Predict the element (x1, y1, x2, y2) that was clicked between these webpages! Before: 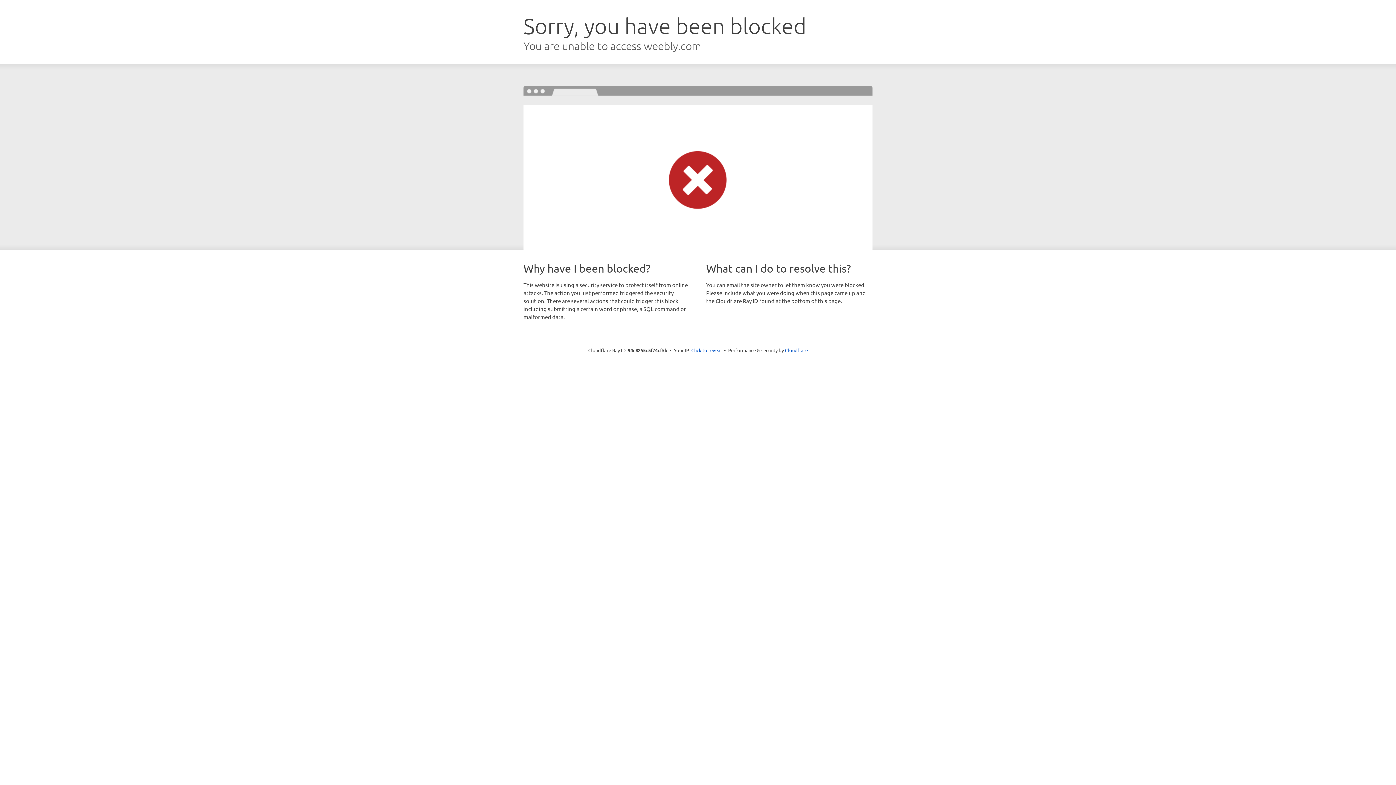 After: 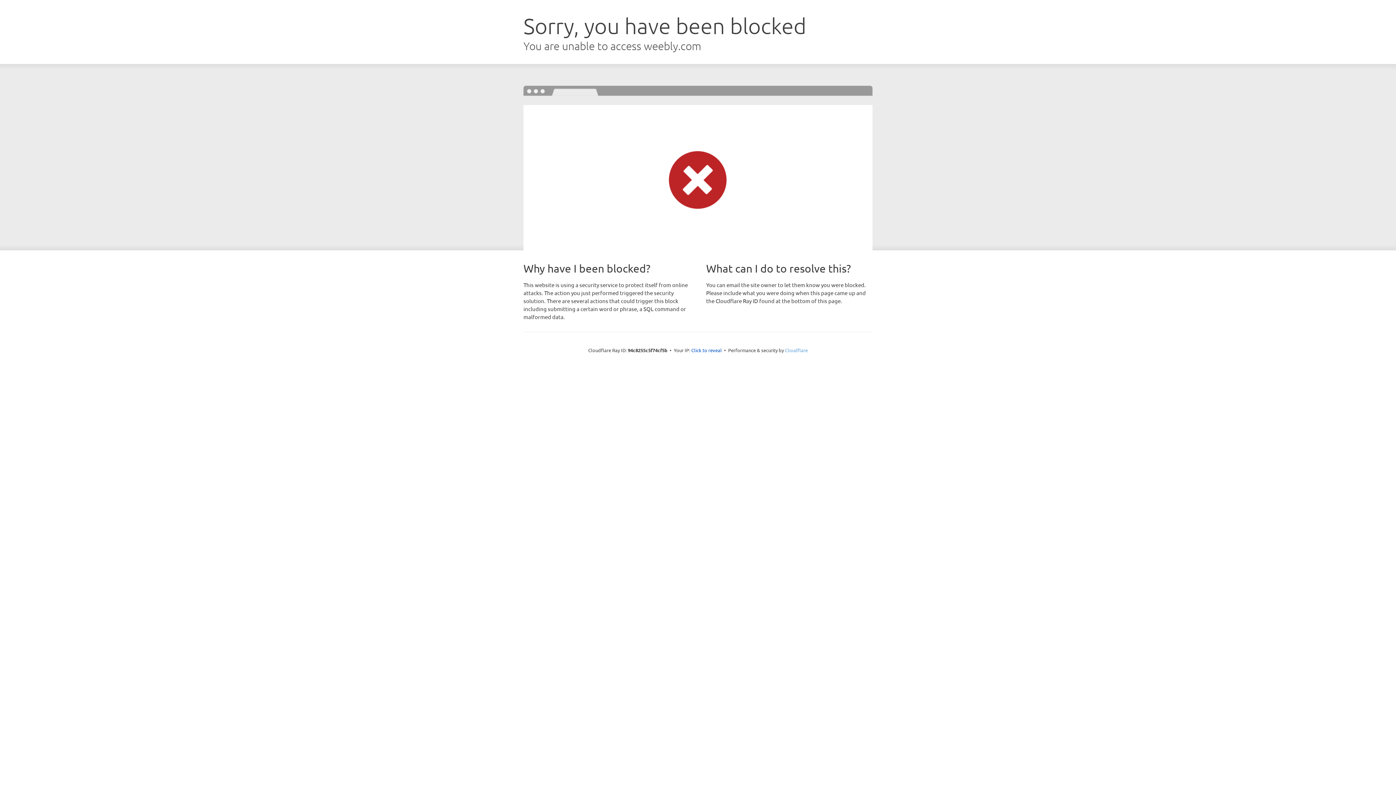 Action: bbox: (785, 347, 808, 353) label: Cloudflare